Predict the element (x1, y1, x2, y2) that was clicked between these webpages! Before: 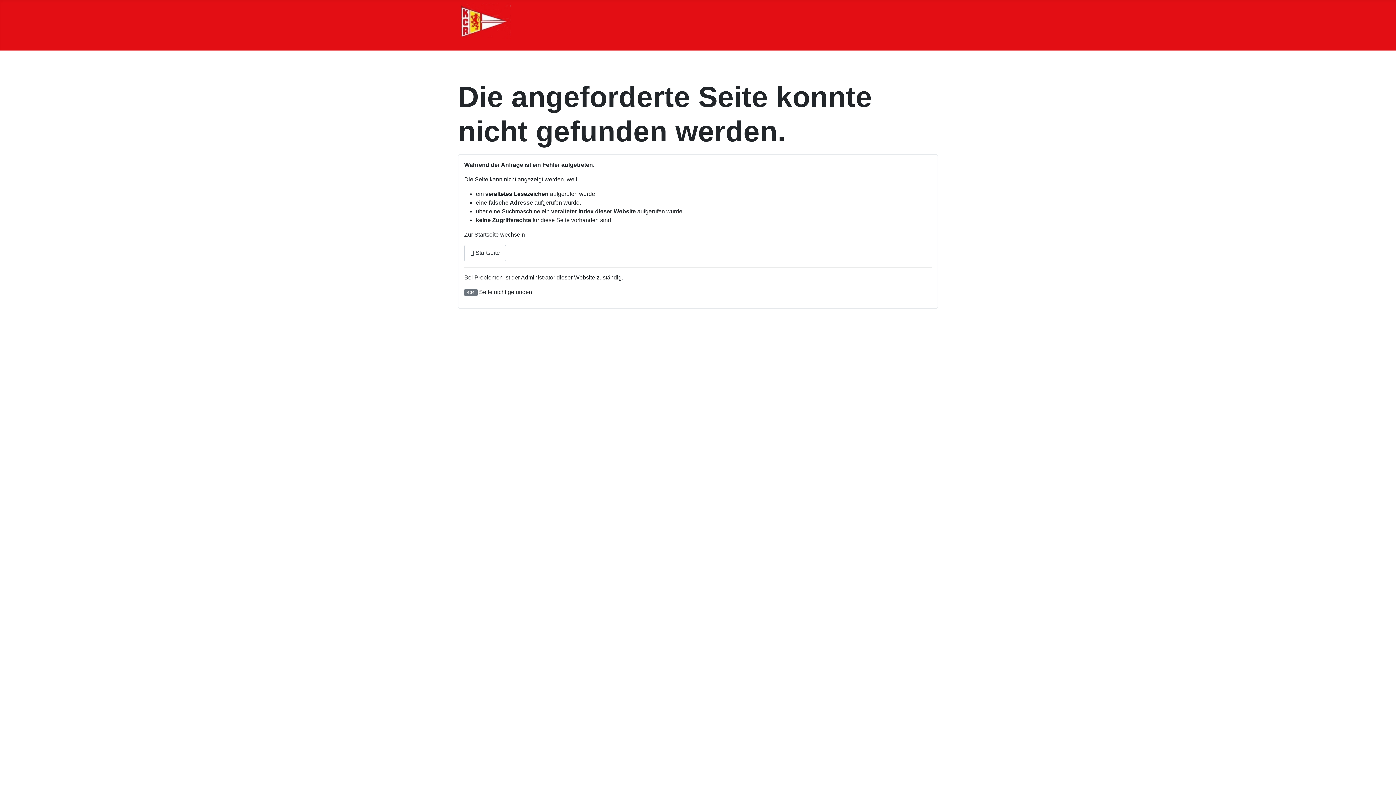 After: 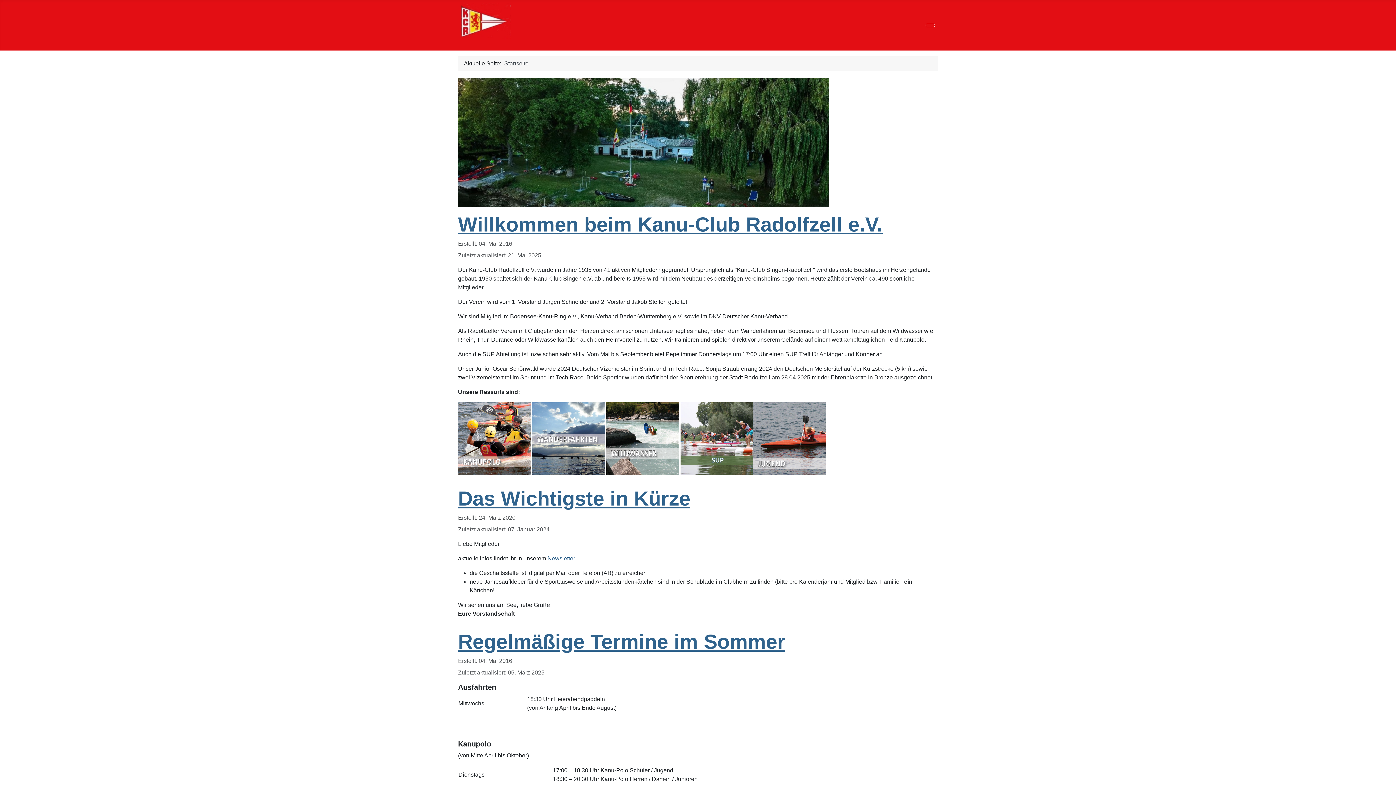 Action: bbox: (464, 244, 506, 261) label:  Startseite